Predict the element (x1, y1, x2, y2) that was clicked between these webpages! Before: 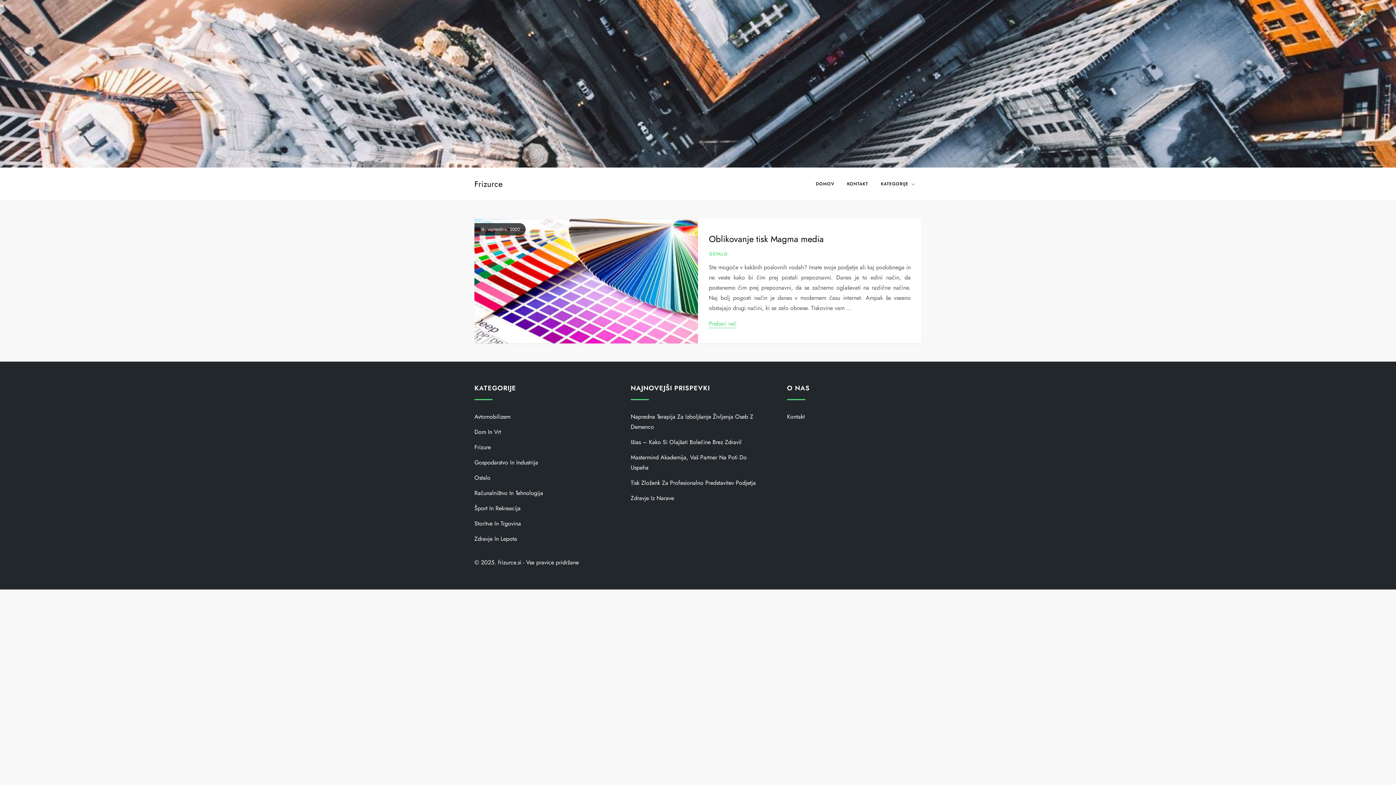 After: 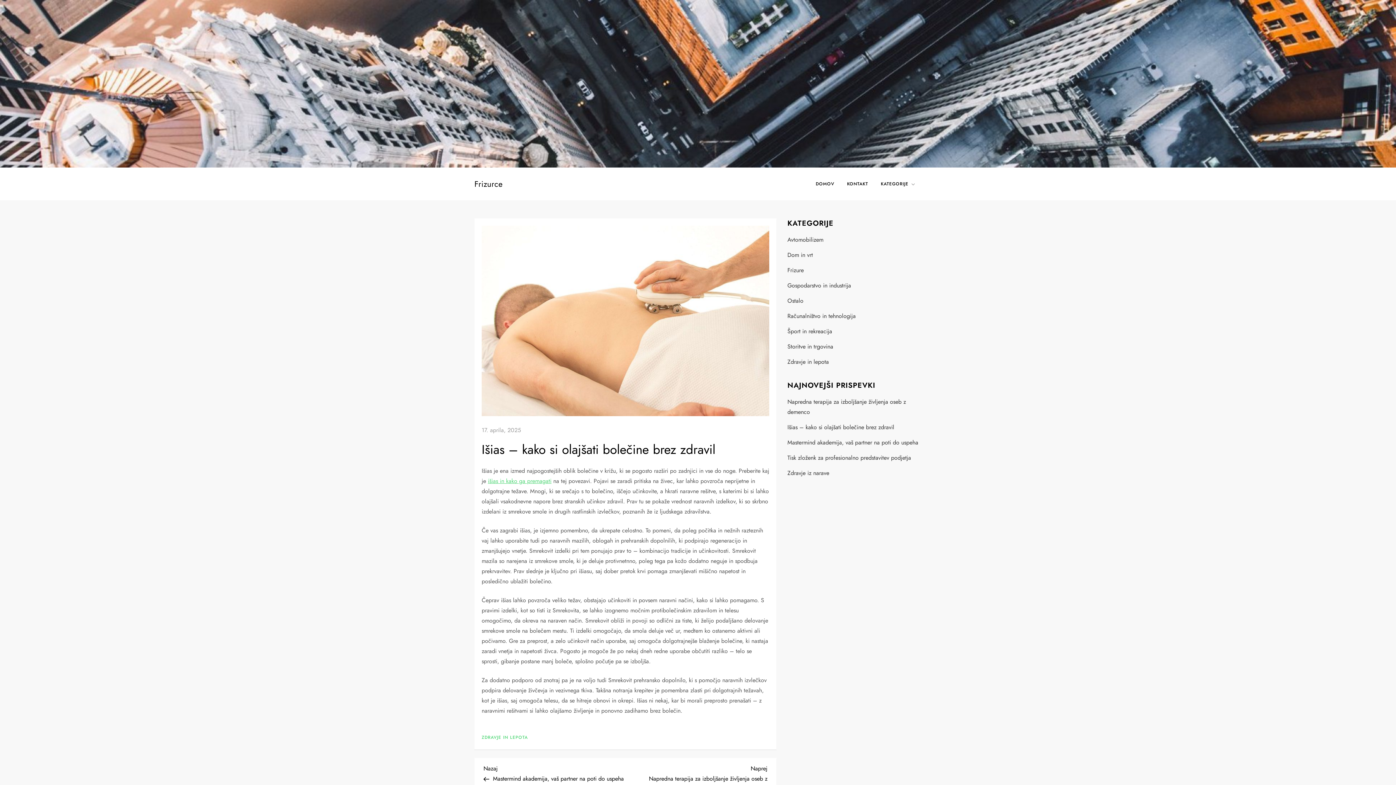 Action: label: Išias – Kako Si Olajšati Bolečine Brez Zdravil bbox: (630, 437, 741, 447)